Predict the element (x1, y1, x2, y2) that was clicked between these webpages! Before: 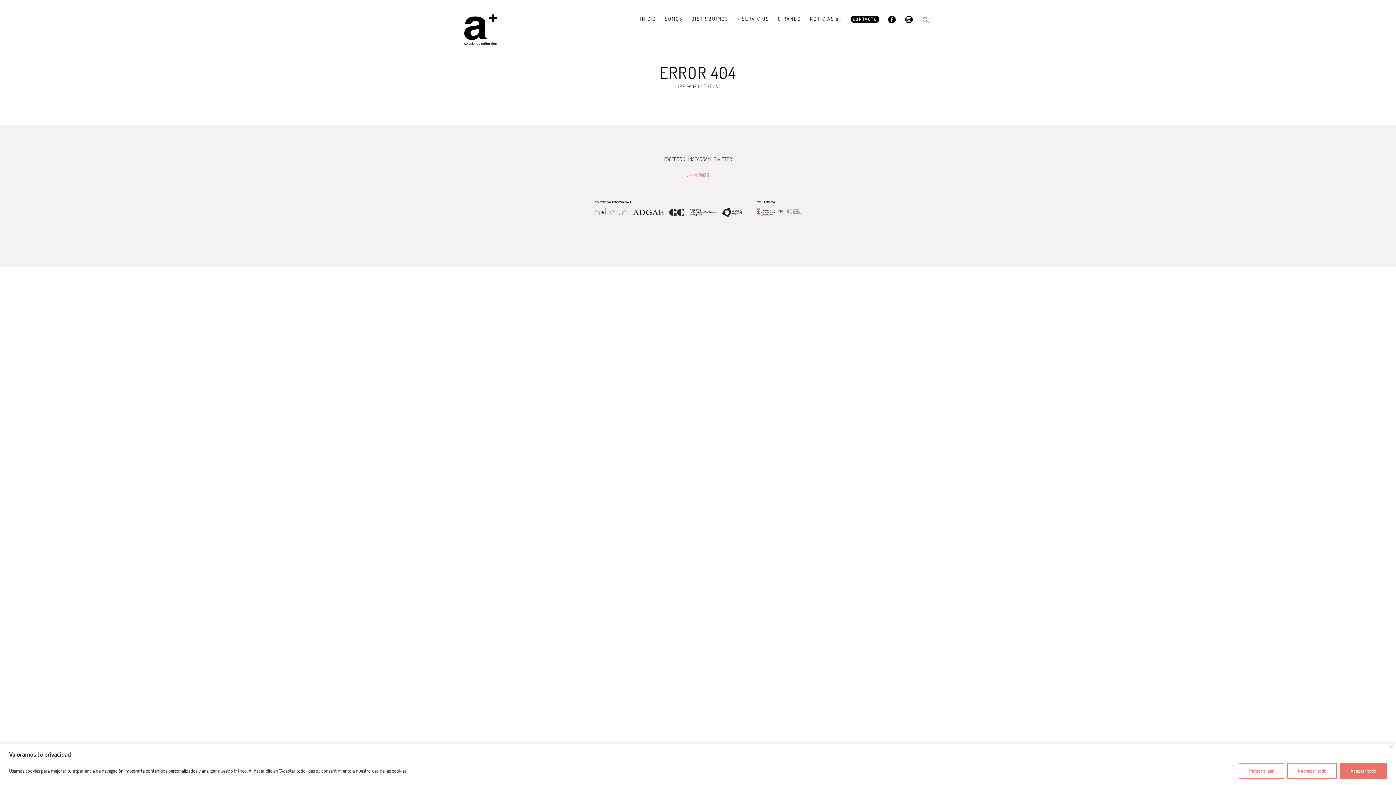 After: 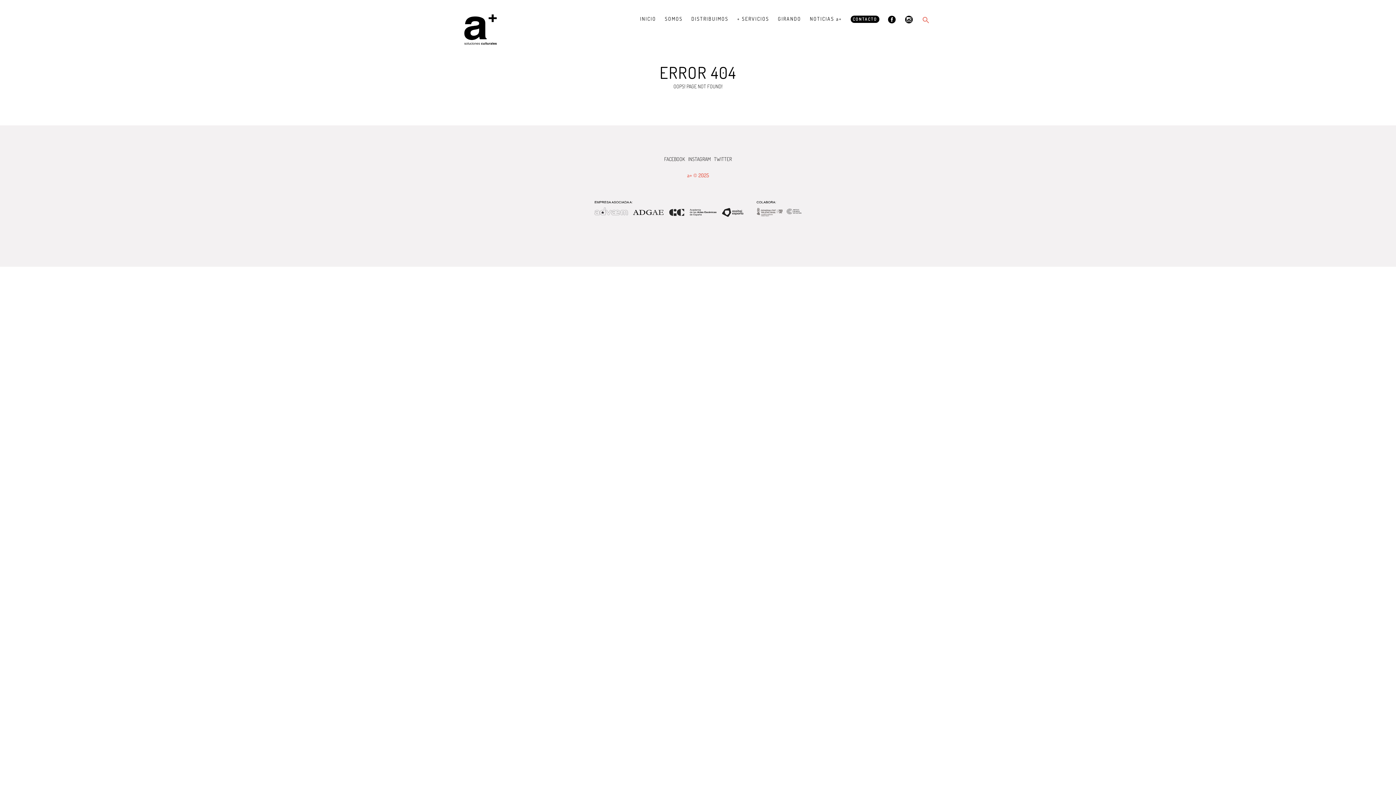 Action: bbox: (1340, 763, 1387, 779) label: Aceptar todo